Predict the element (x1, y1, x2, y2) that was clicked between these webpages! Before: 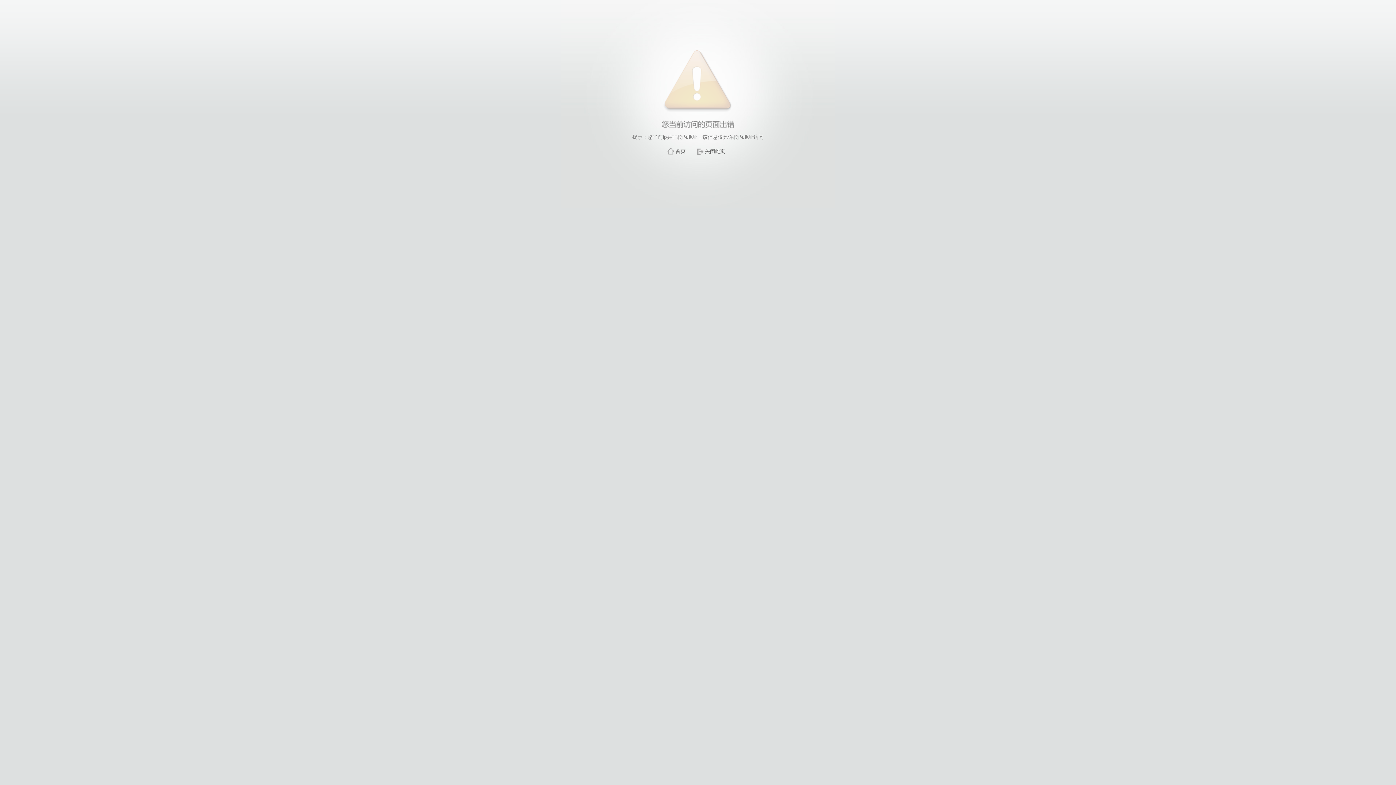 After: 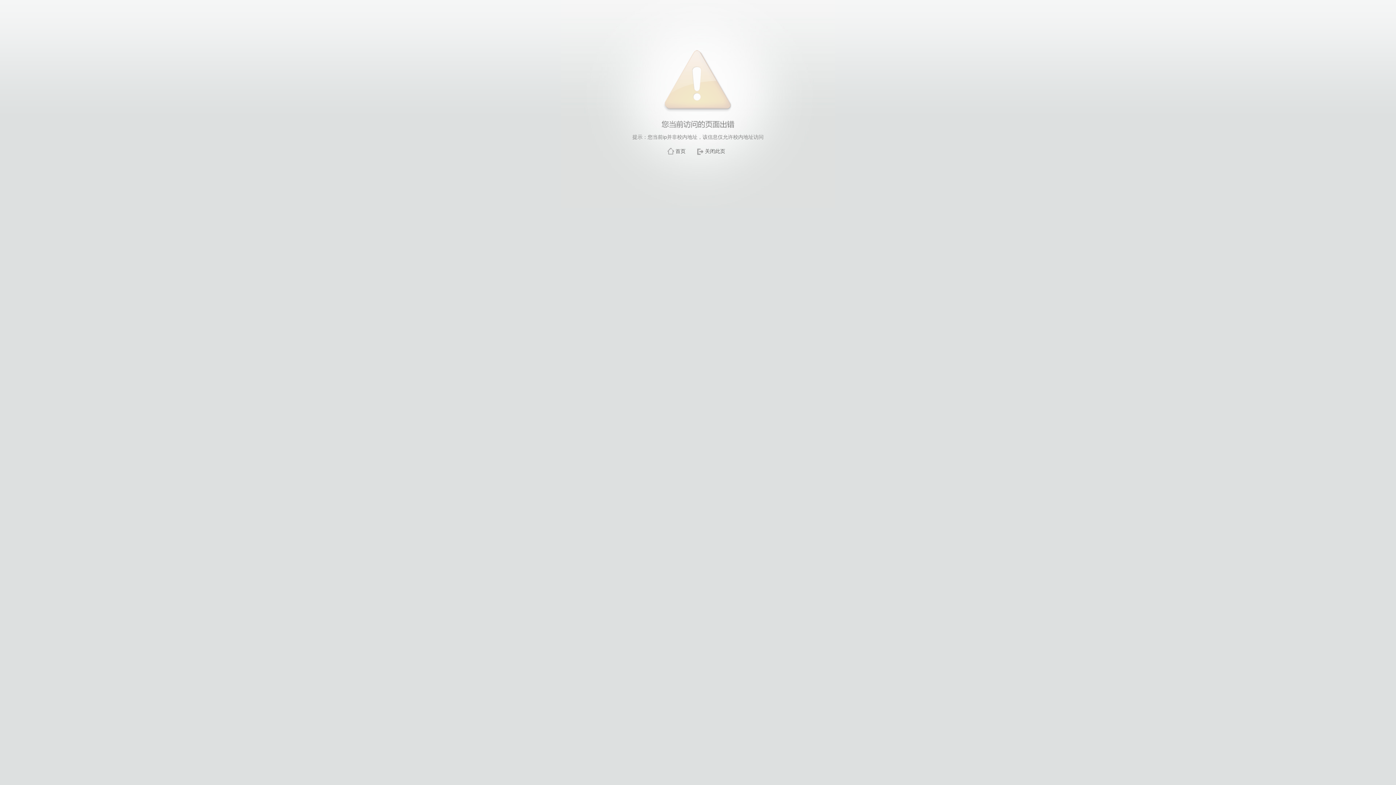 Action: bbox: (705, 148, 725, 154) label: 关闭此页